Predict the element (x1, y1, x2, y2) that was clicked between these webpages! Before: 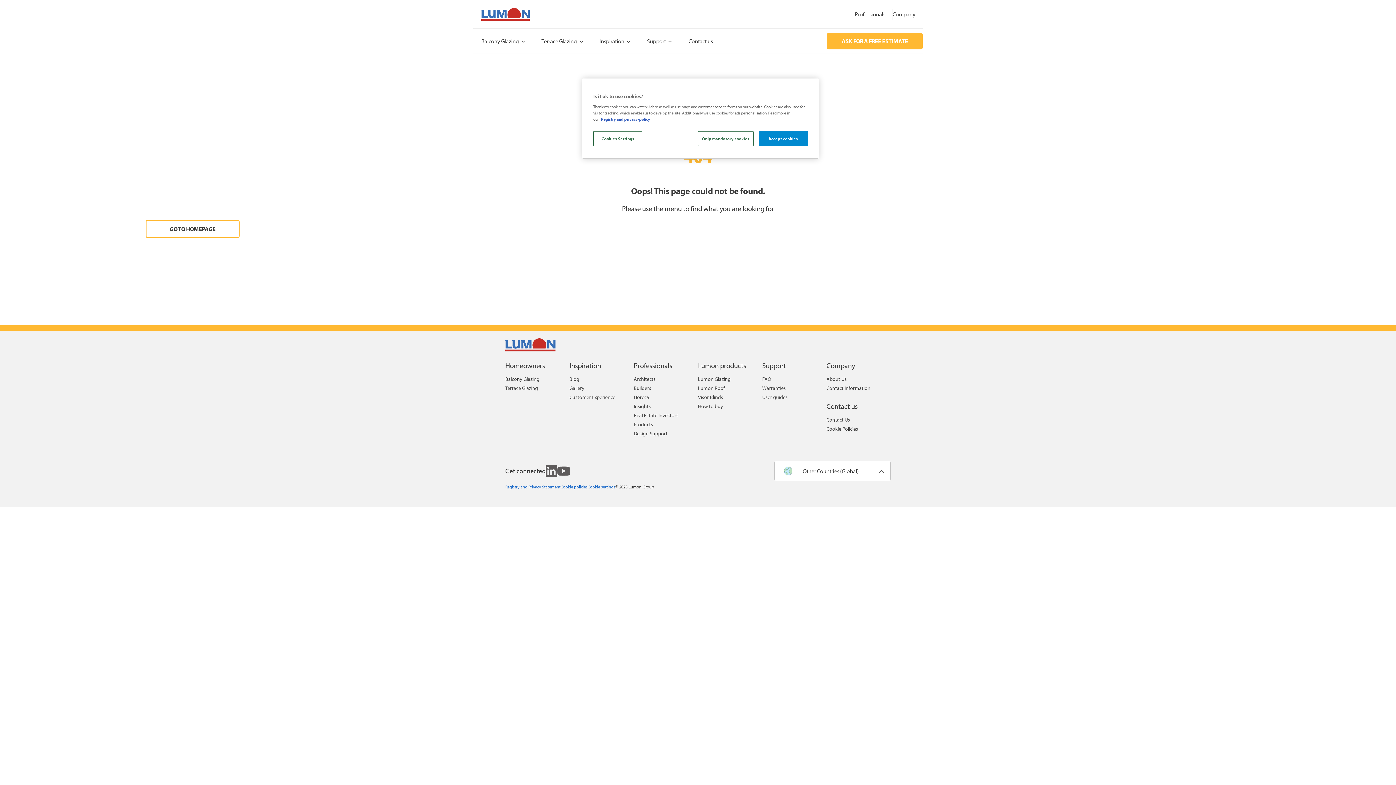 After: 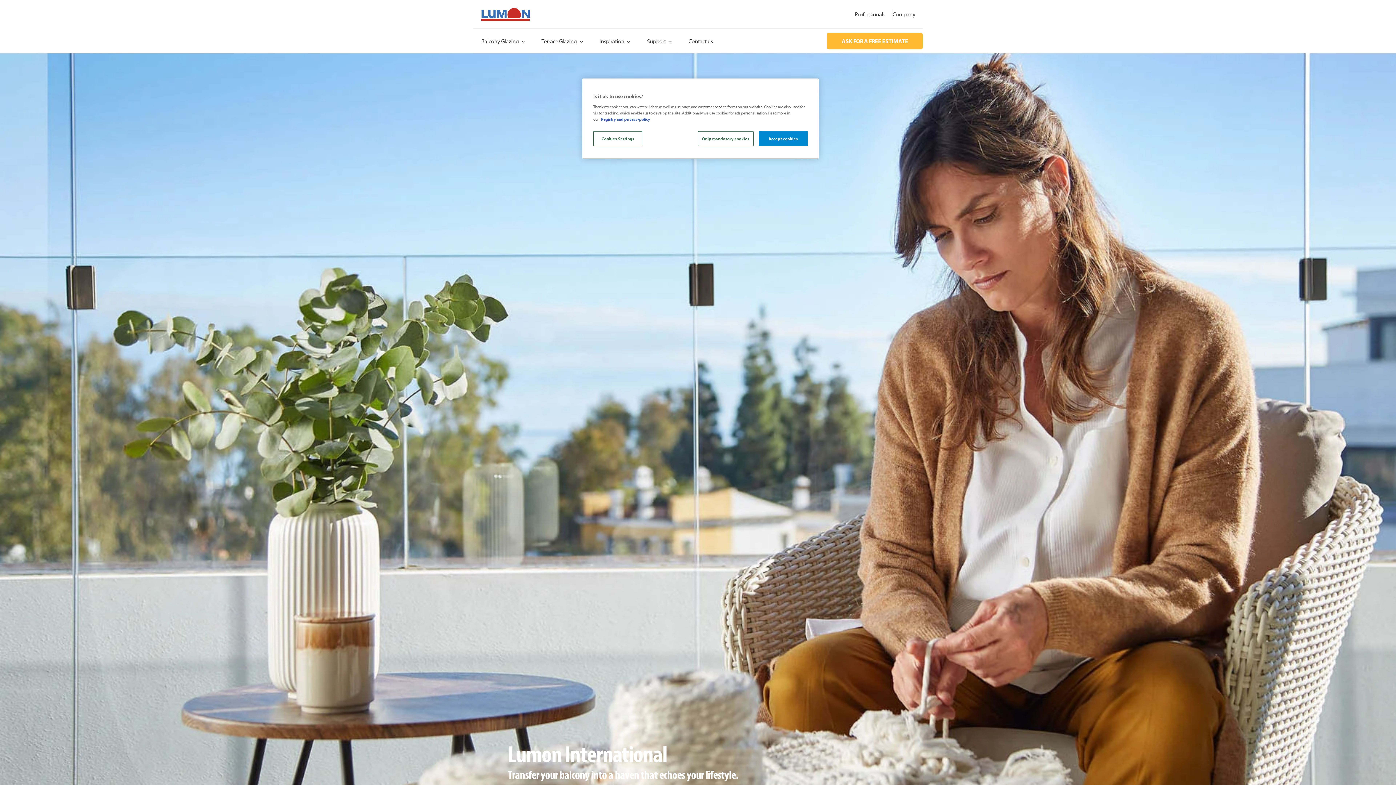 Action: bbox: (473, 13, 529, 20)